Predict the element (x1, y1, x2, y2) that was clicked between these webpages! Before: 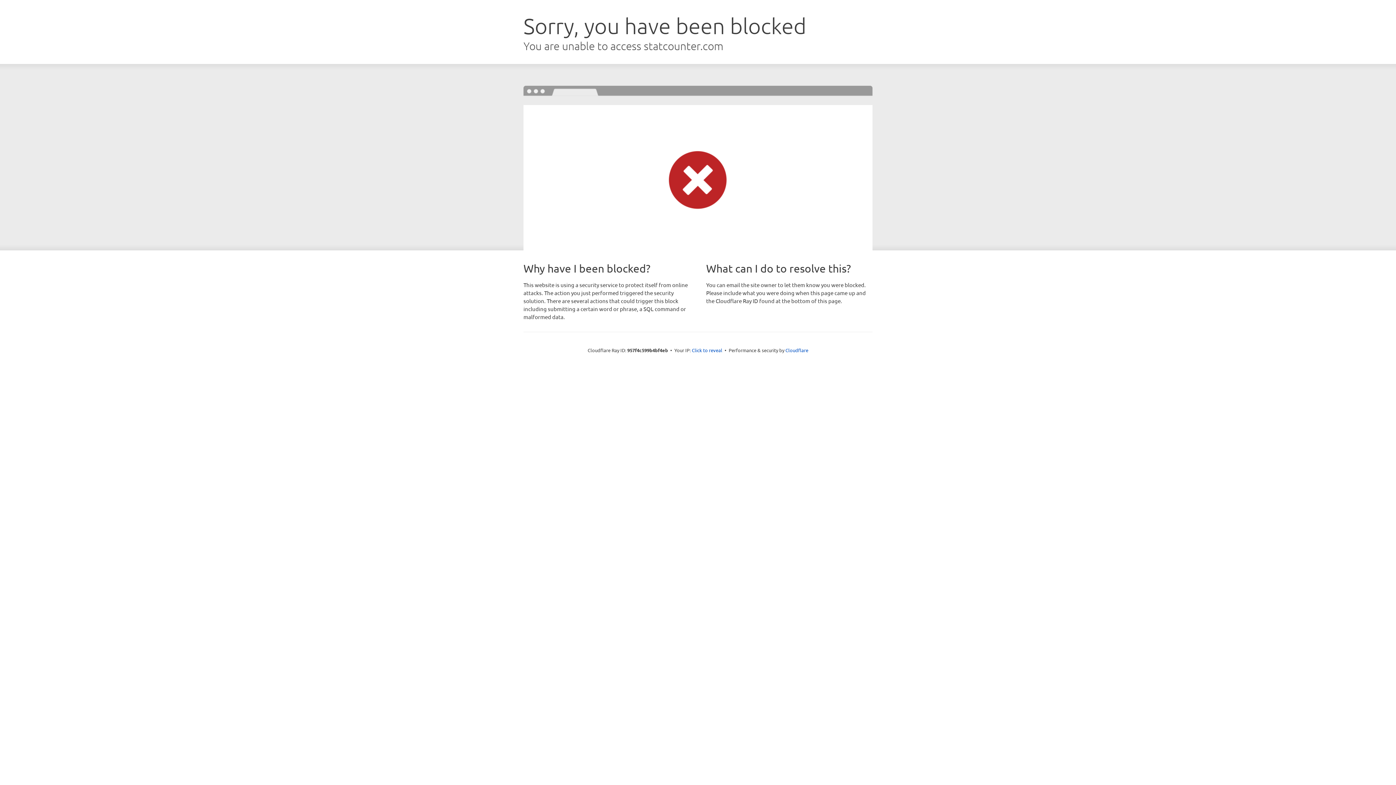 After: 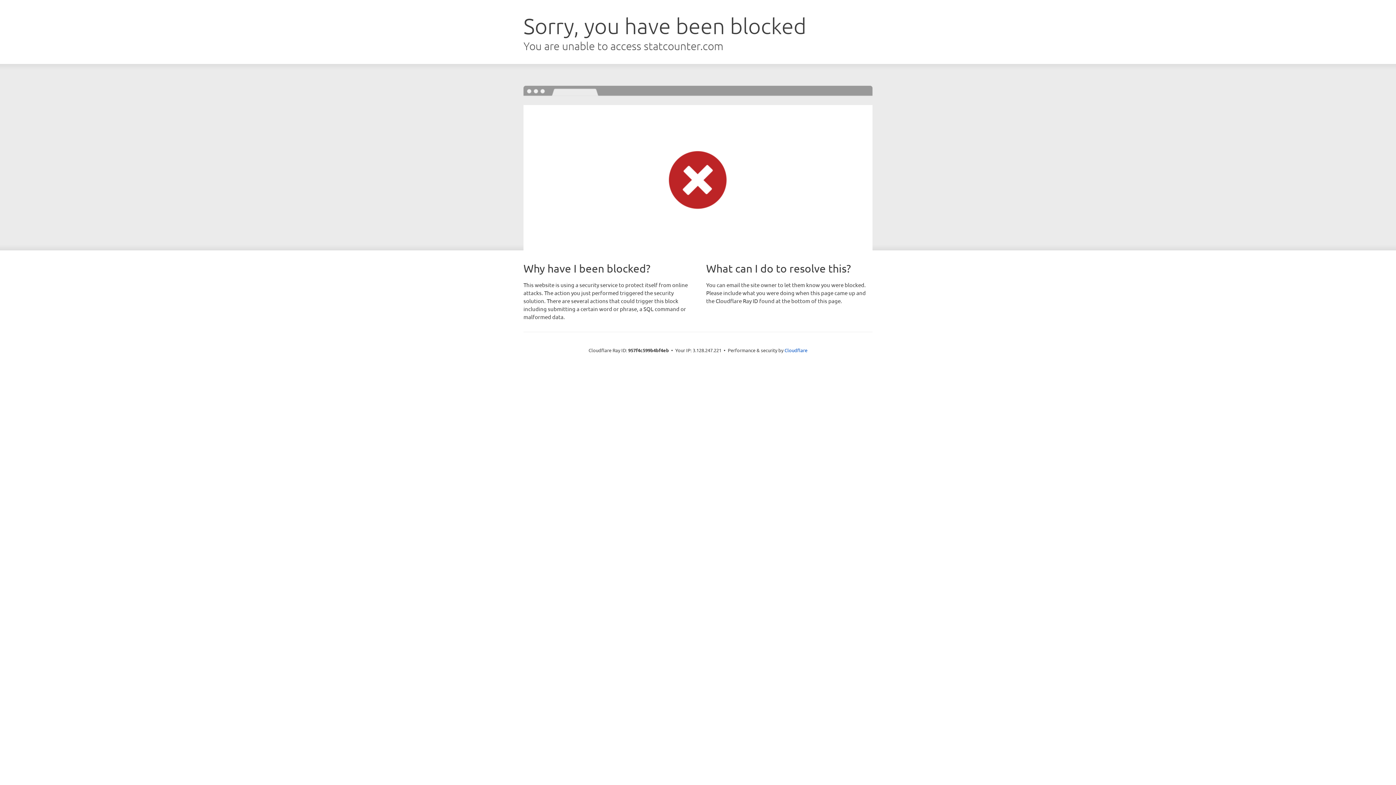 Action: bbox: (692, 346, 722, 353) label: Click to reveal